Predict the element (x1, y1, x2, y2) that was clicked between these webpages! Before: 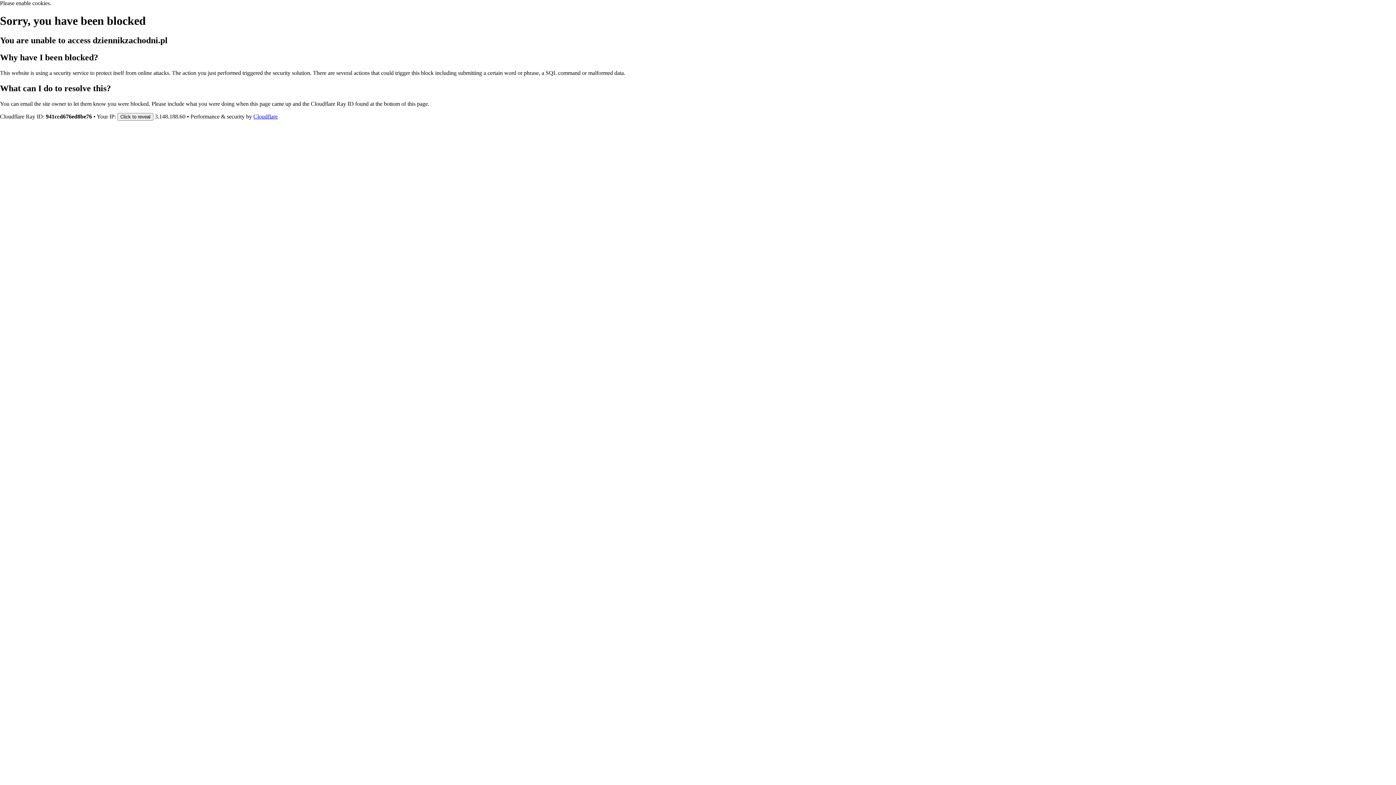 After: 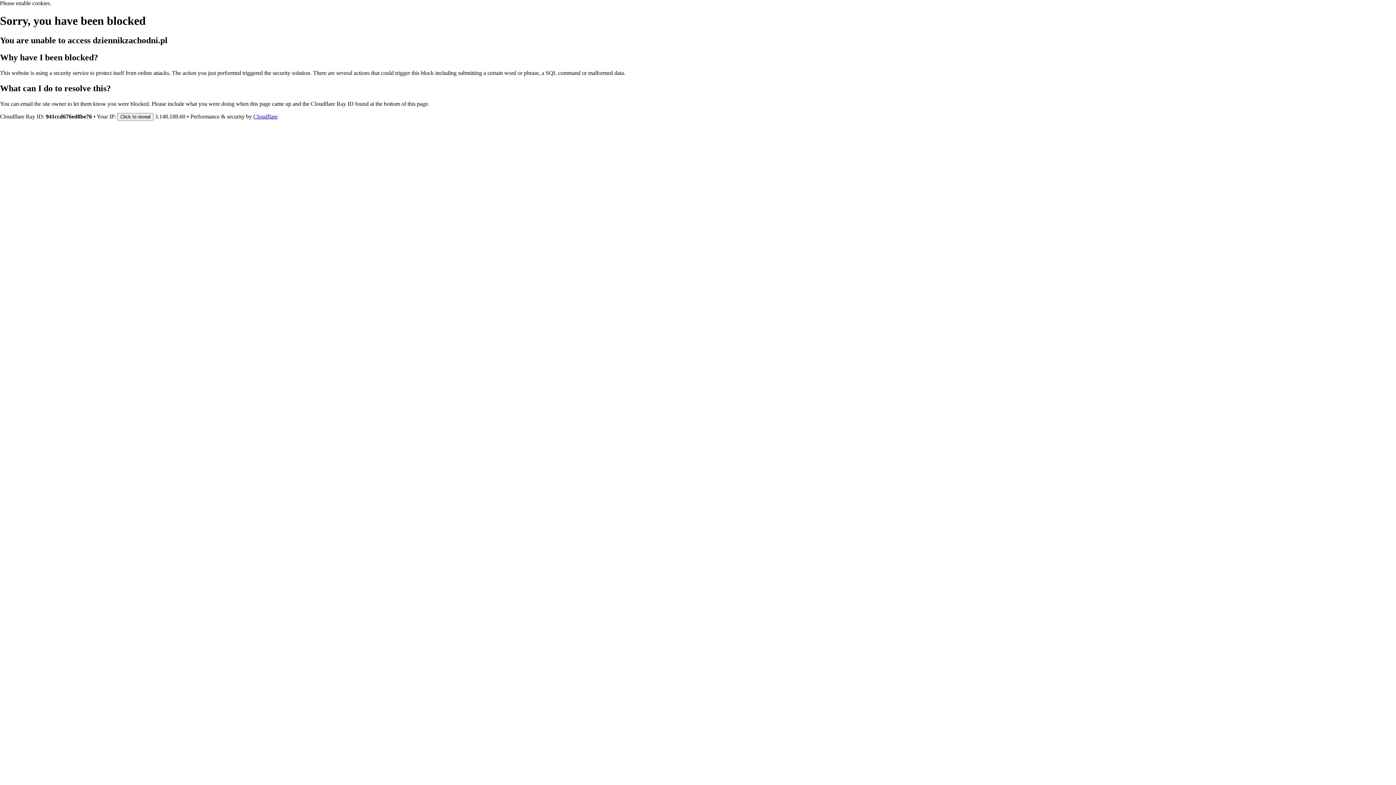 Action: label: Cloudflare bbox: (253, 113, 277, 119)